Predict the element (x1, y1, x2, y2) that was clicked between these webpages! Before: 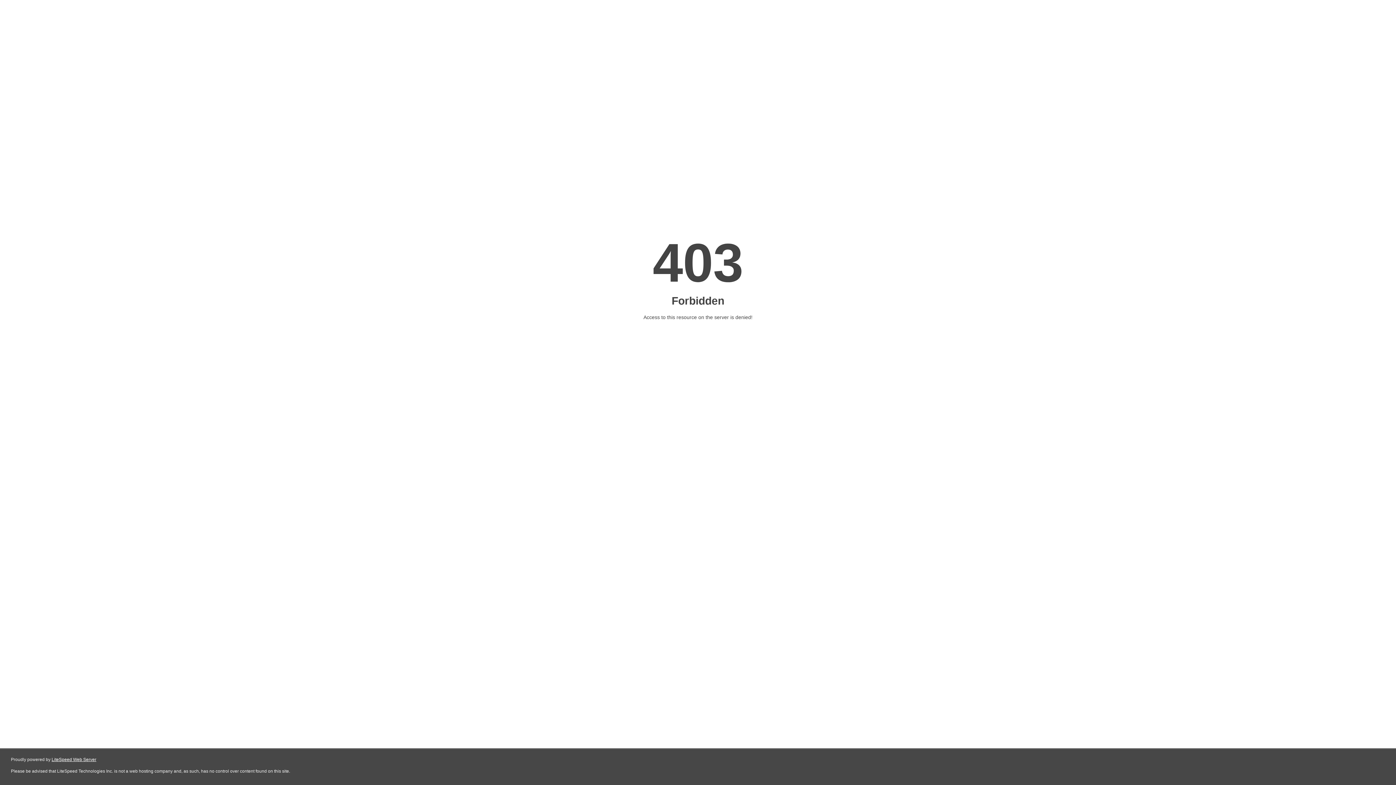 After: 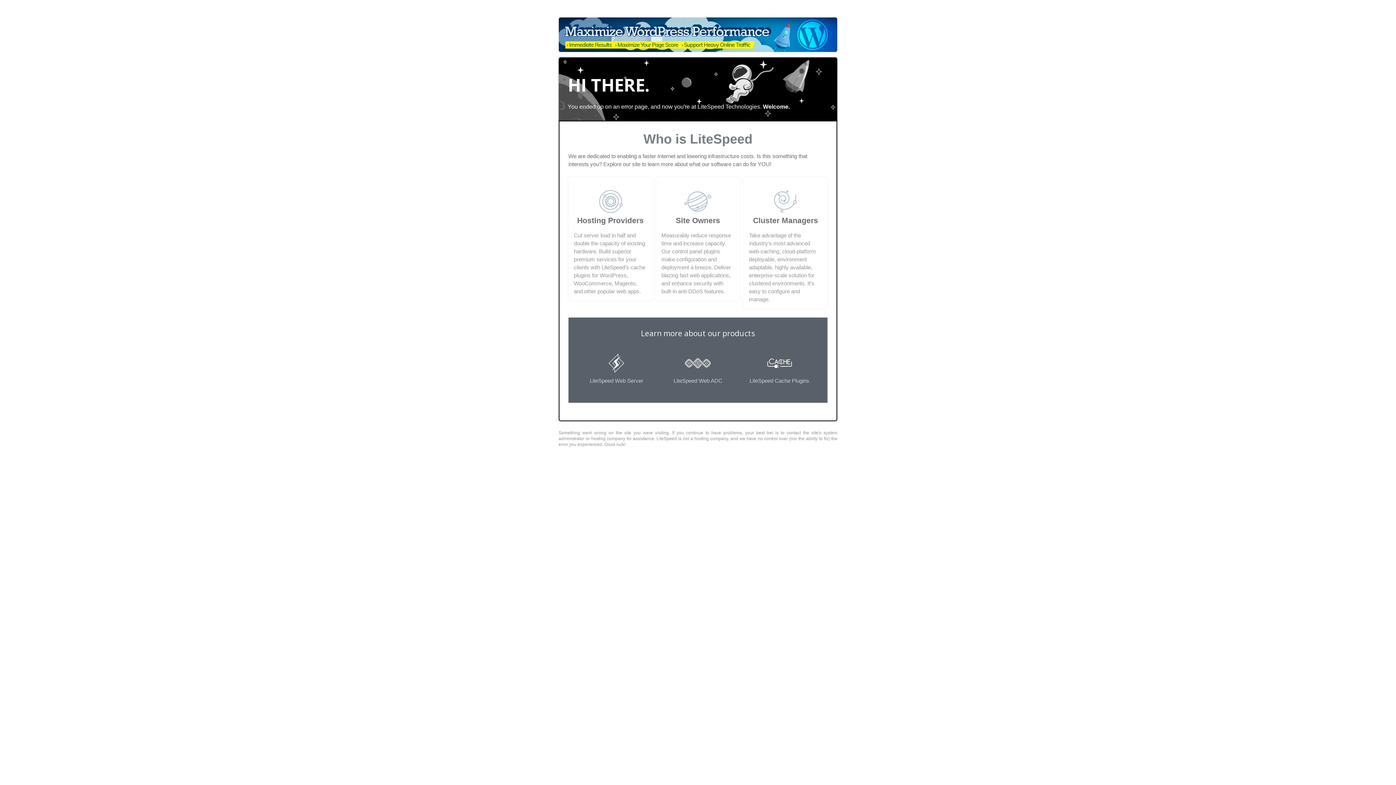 Action: bbox: (51, 757, 96, 762) label: LiteSpeed Web Server